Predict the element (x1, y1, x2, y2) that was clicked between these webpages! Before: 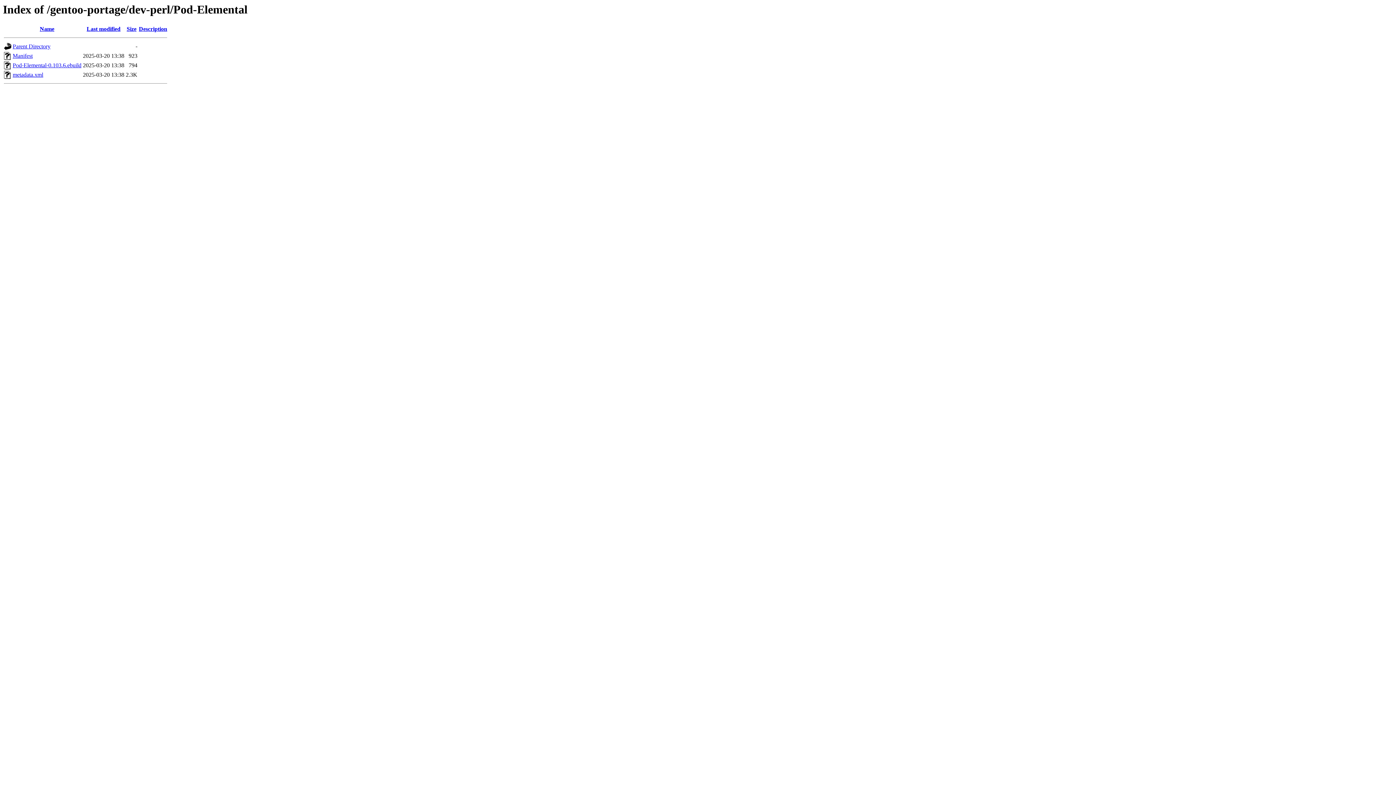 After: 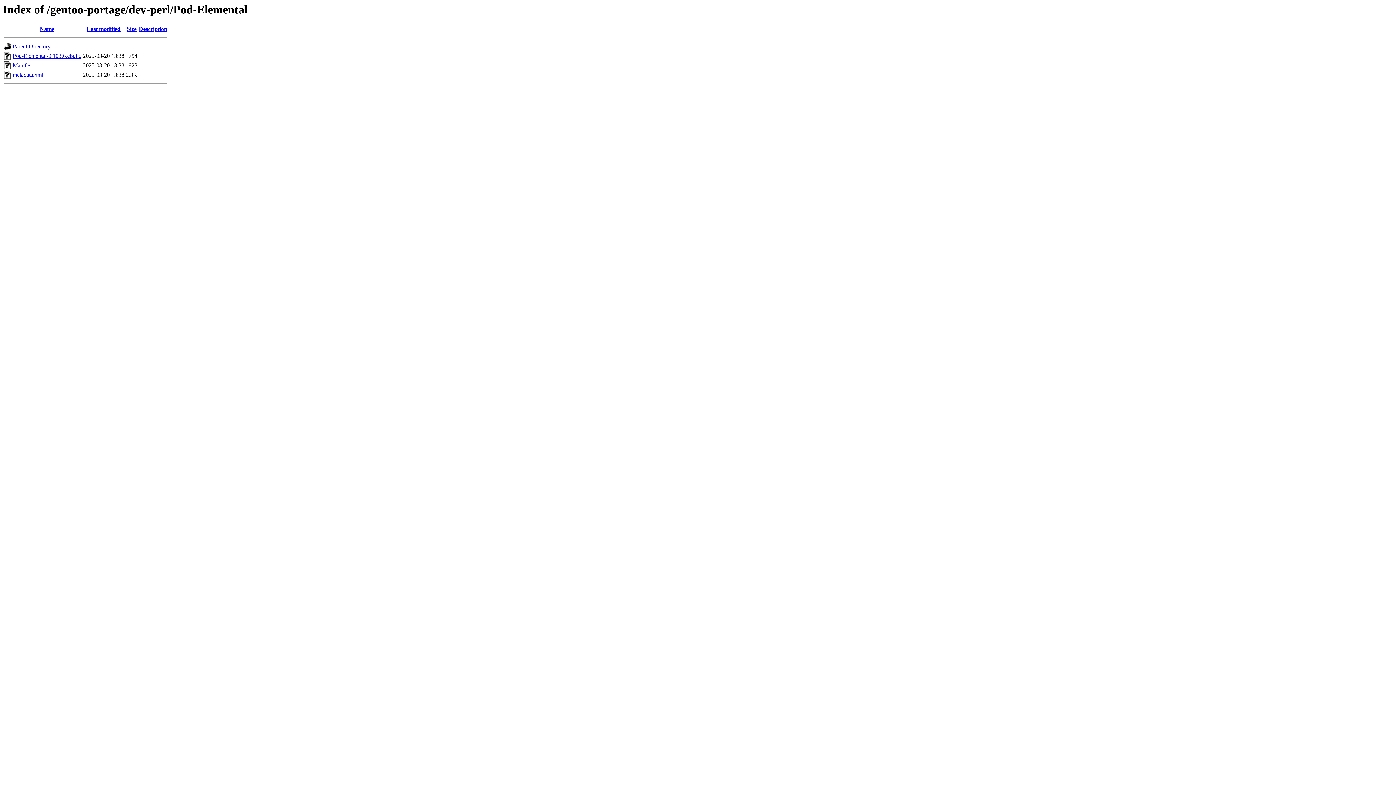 Action: label: Size bbox: (126, 25, 136, 32)